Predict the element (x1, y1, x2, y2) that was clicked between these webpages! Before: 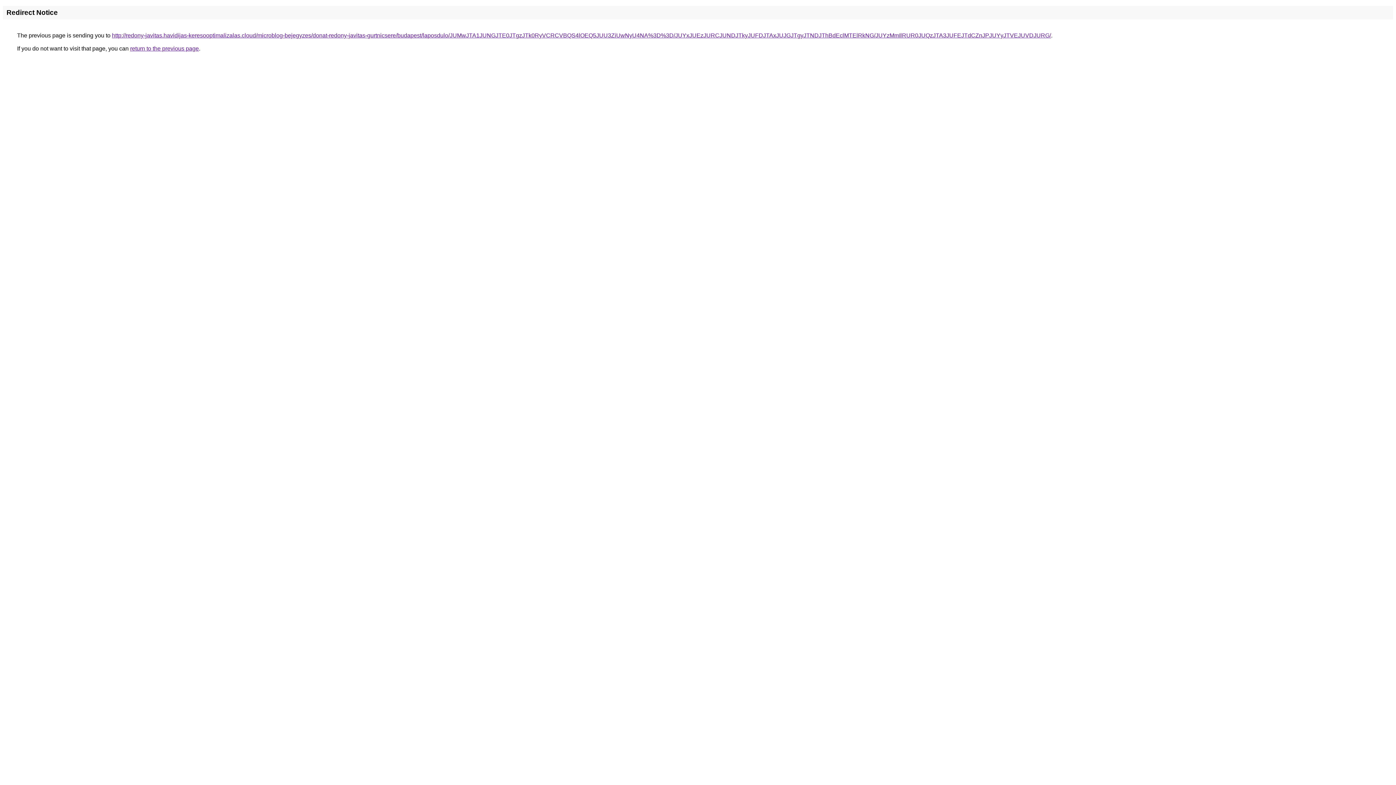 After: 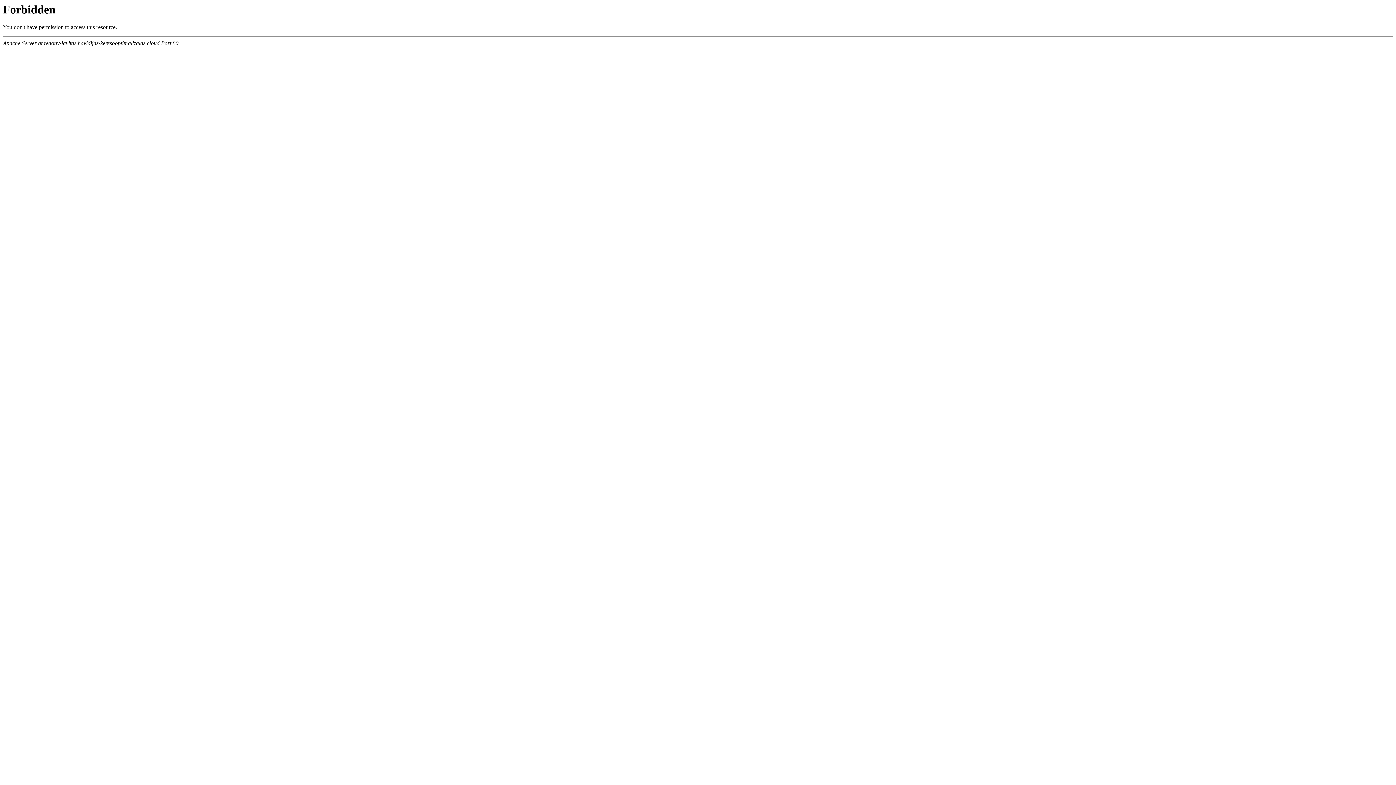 Action: label: http://redony-javitas.havidijas-keresooptimalizalas.cloud/microblog-bejegyzes/donat-redony-javitas-gurtnicsere/budapest/laposdulo/JUMwJTA1JUNGJTE0JTgzJTk0RyVCRCVBQS4lOEQ5JUU3ZiUwNyU4NA%3D%3D/JUYxJUEzJURCJUNDJTkyJUFDJTAxJUJGJTgyJTNDJThBdEclMTElRkNG/JUYzMmIlRUR0JUQzJTA3JUFEJTdCZnJPJUYyJTVEJUVDJURG/ bbox: (112, 32, 1051, 38)